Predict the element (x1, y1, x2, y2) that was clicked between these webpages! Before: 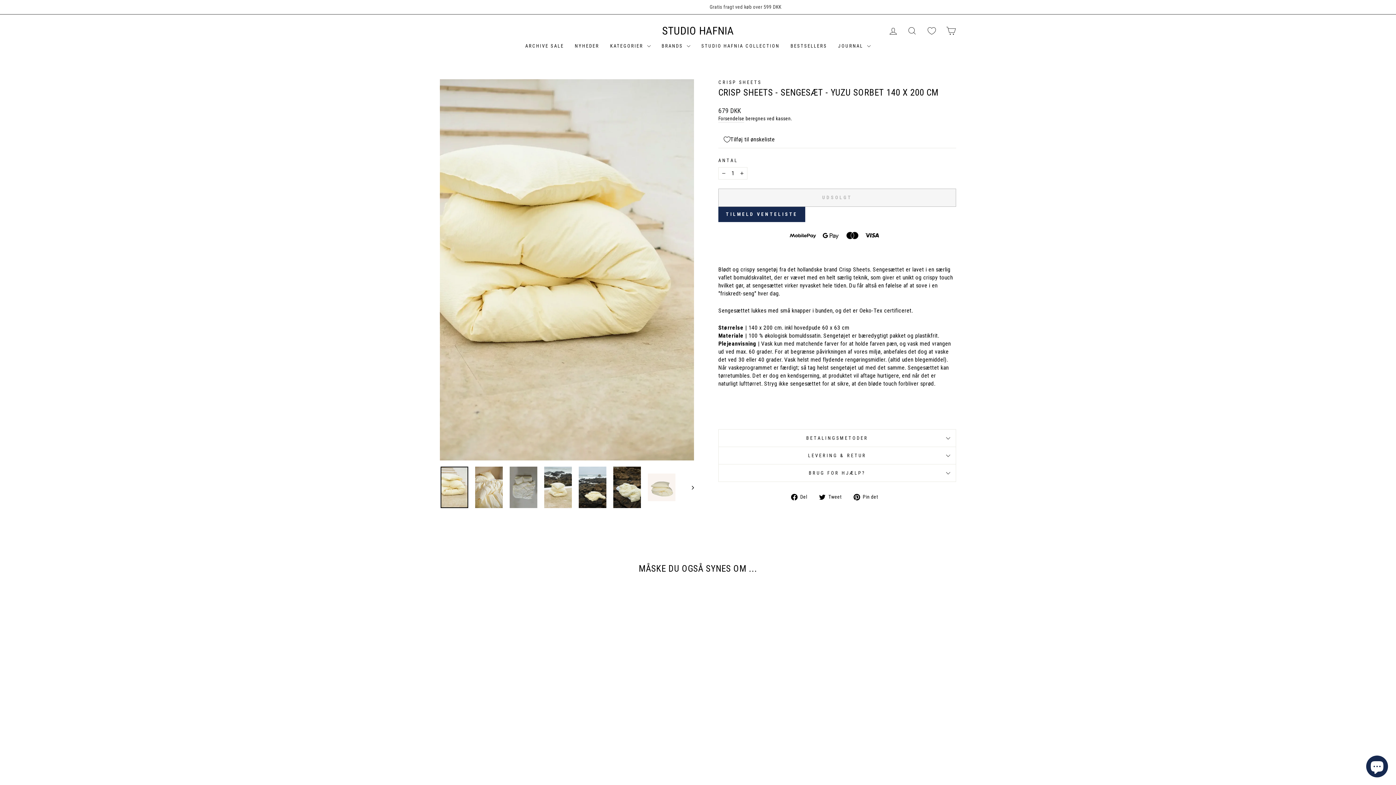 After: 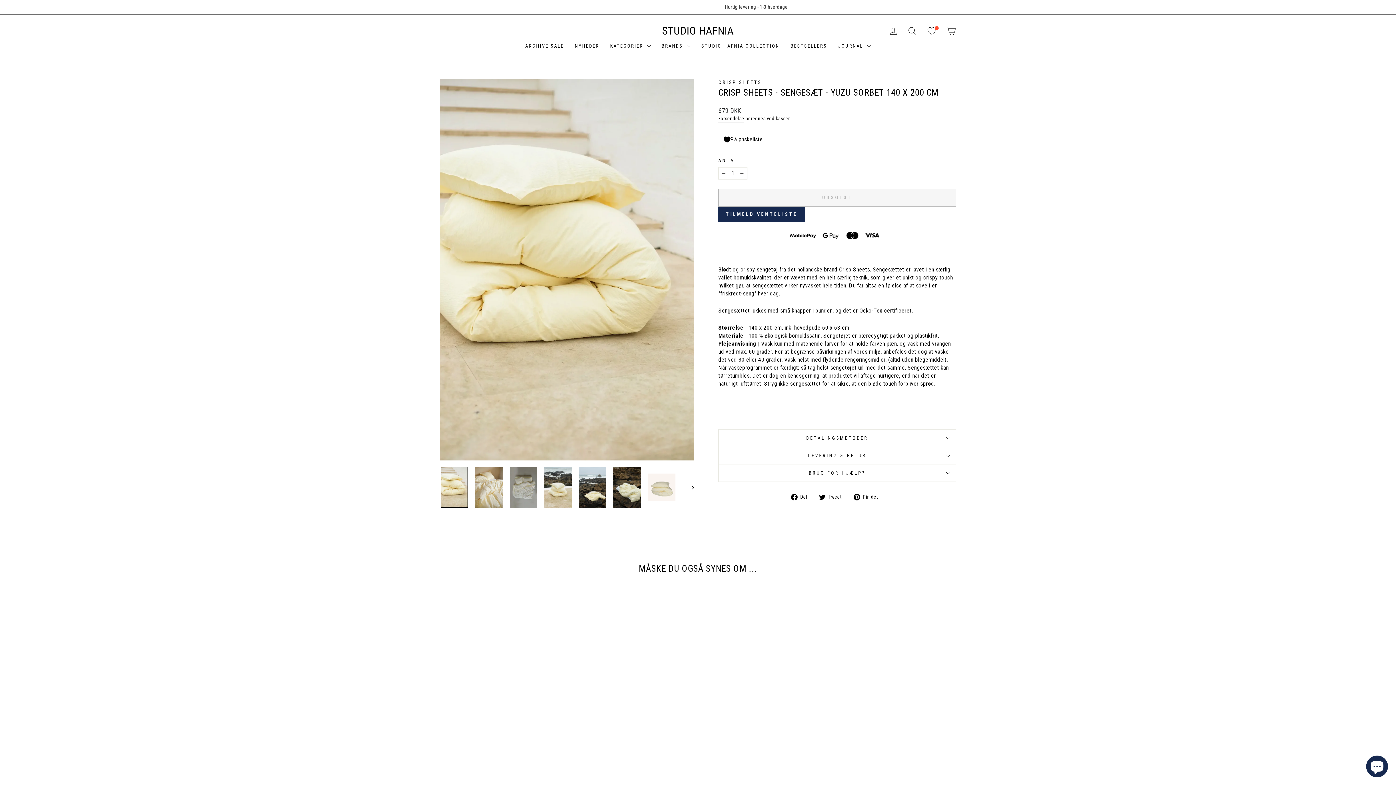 Action: label: Tilføj til ønskeliste bbox: (718, 131, 956, 147)